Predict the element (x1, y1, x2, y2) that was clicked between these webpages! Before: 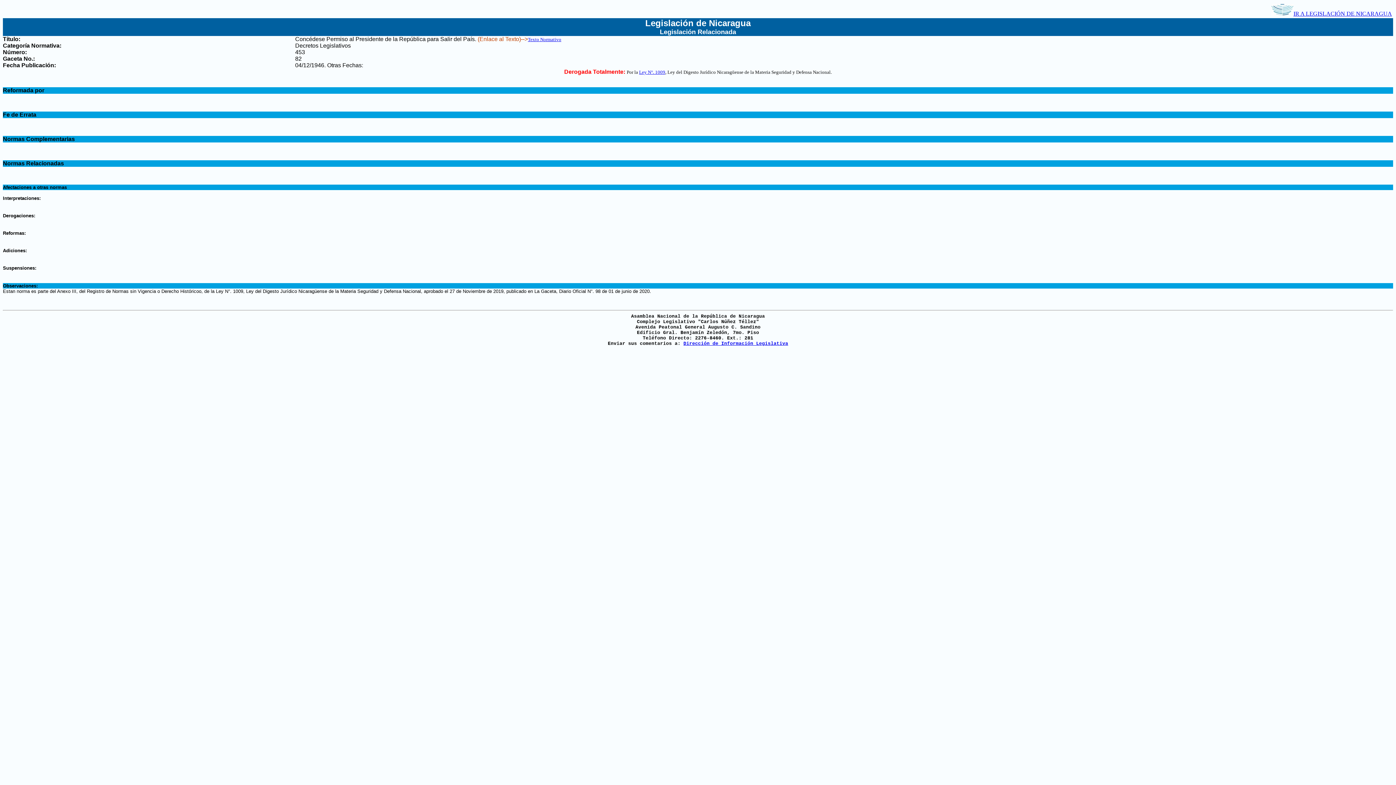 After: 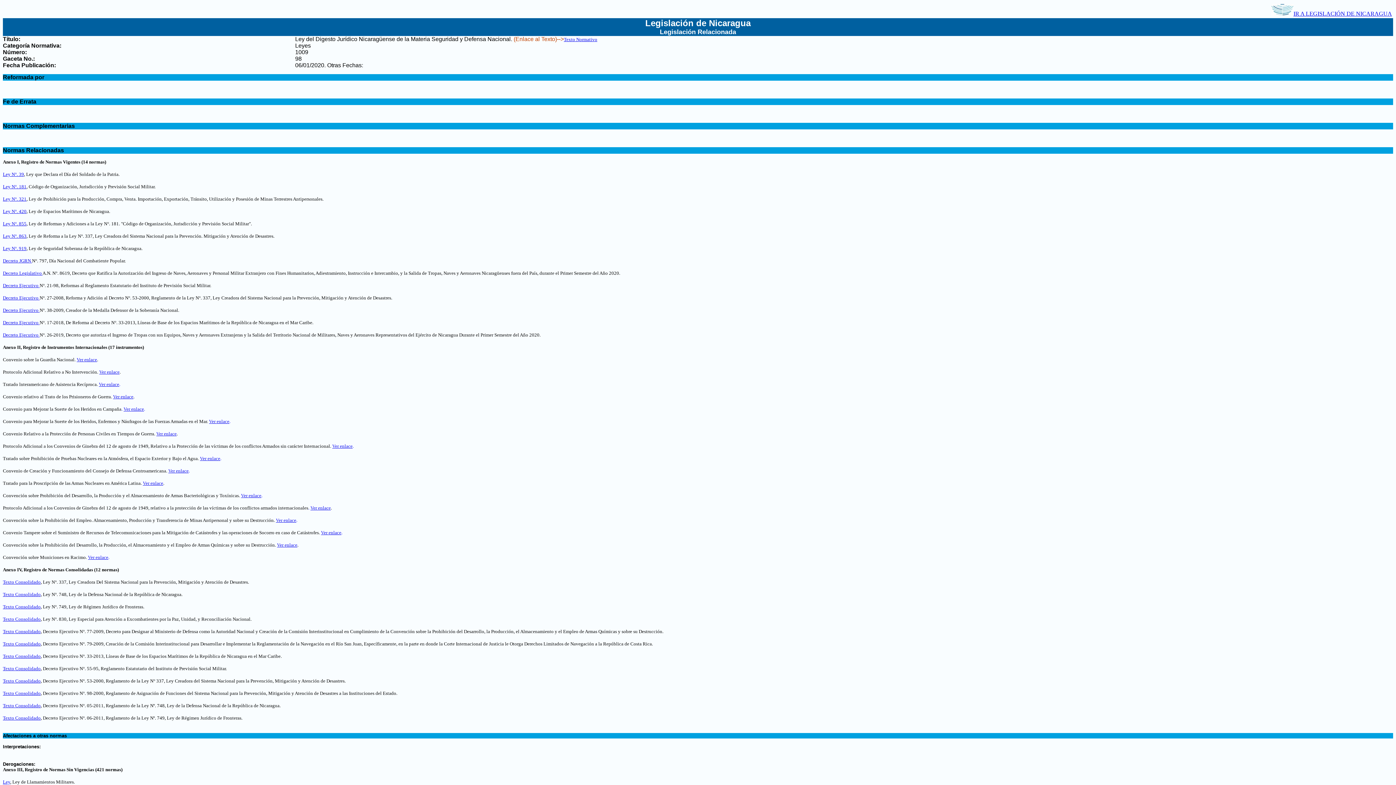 Action: bbox: (639, 68, 665, 74) label: Ley N°. 1009